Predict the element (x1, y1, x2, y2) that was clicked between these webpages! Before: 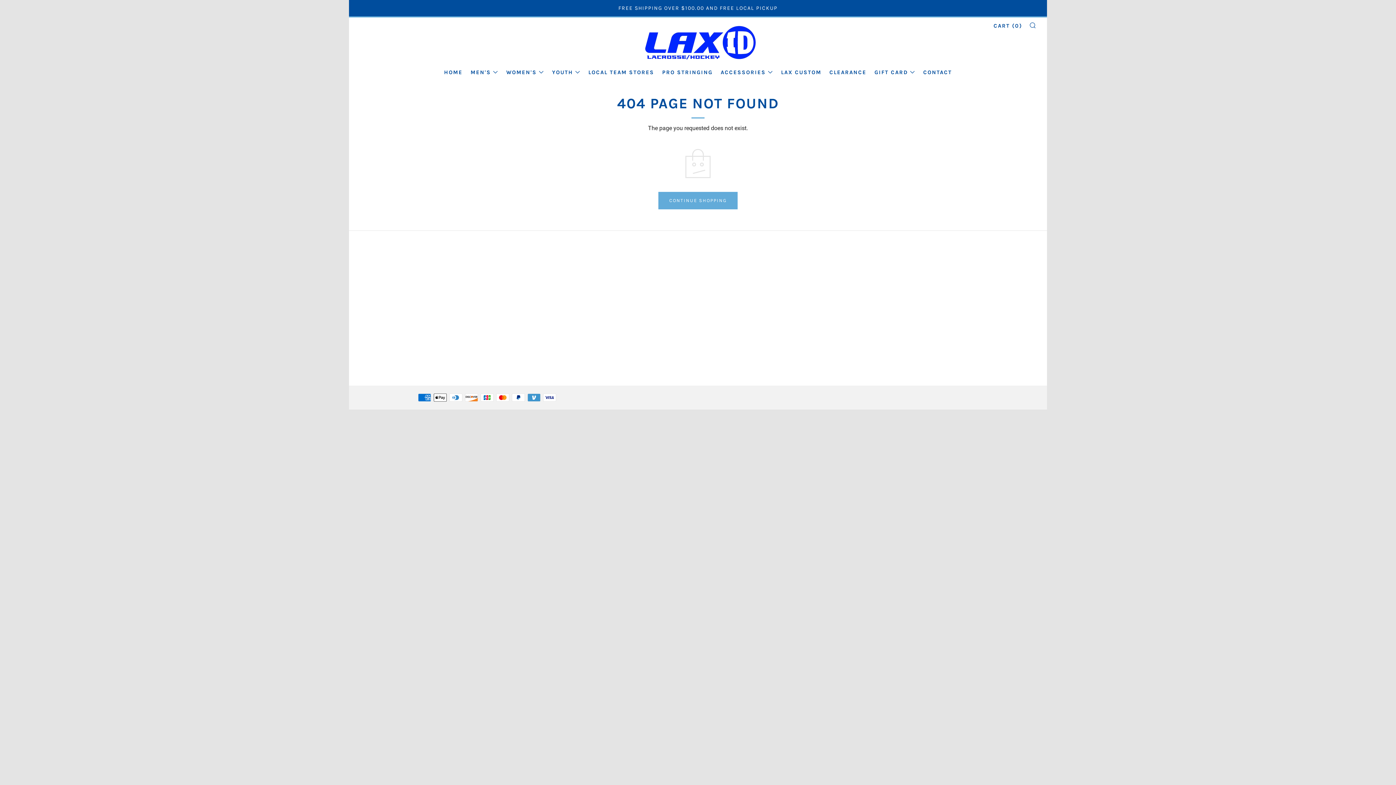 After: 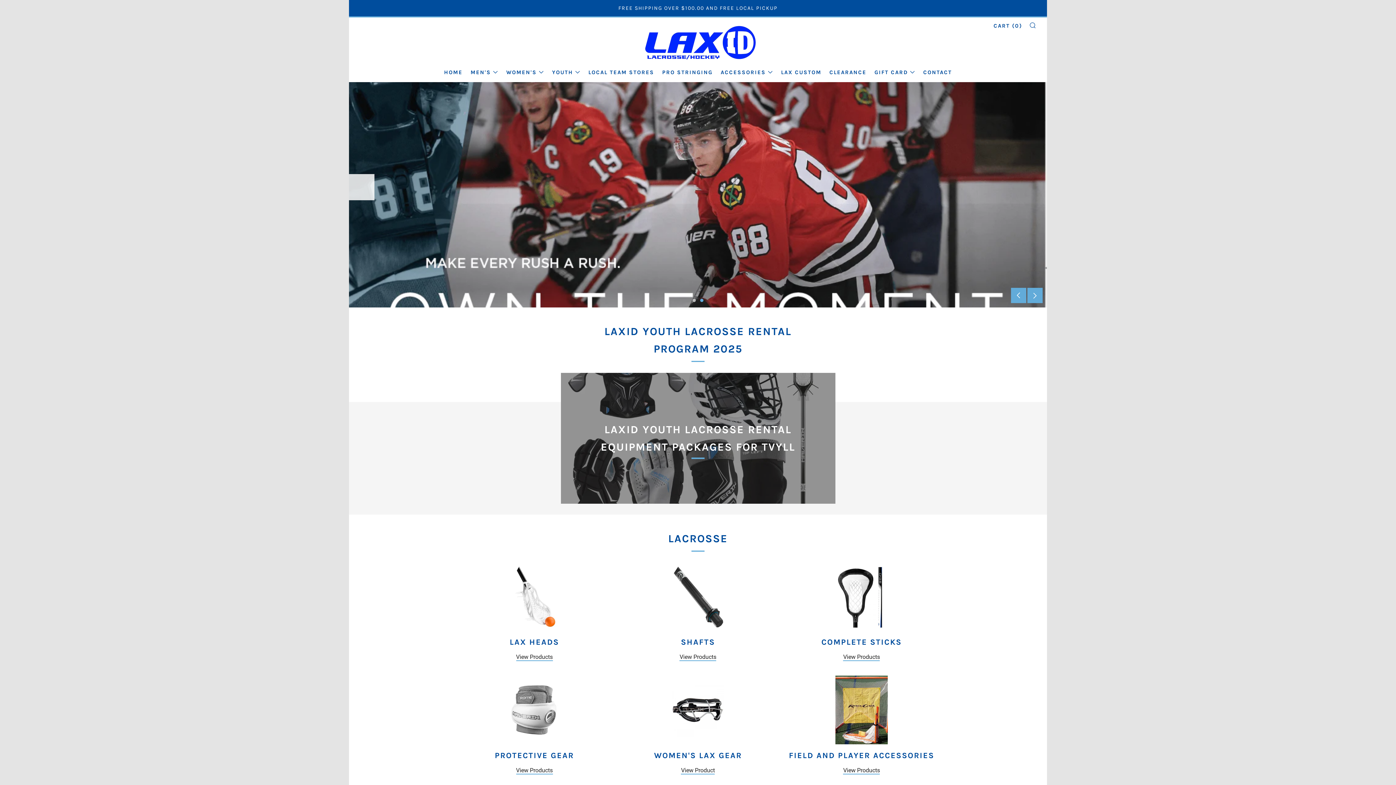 Action: label: Home bbox: (418, 254, 433, 261)